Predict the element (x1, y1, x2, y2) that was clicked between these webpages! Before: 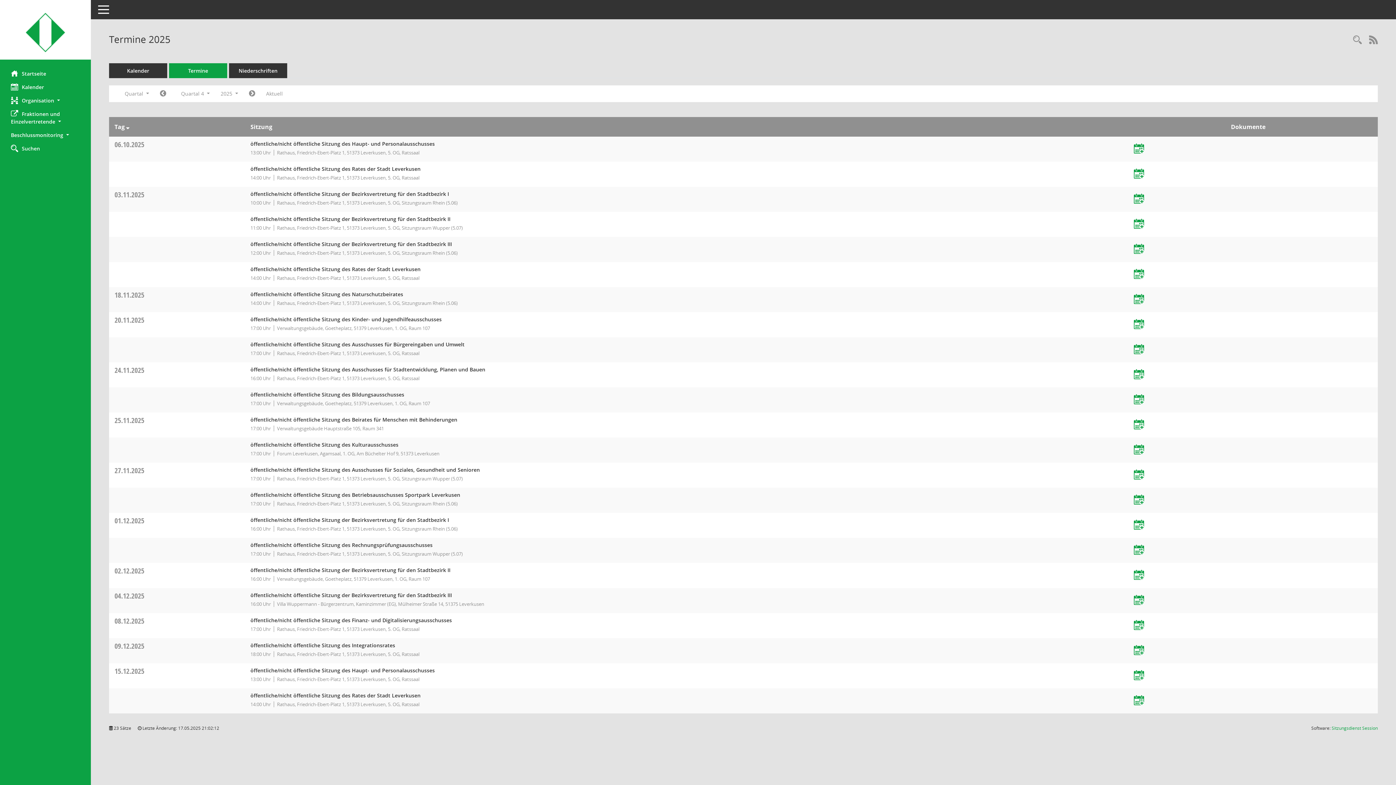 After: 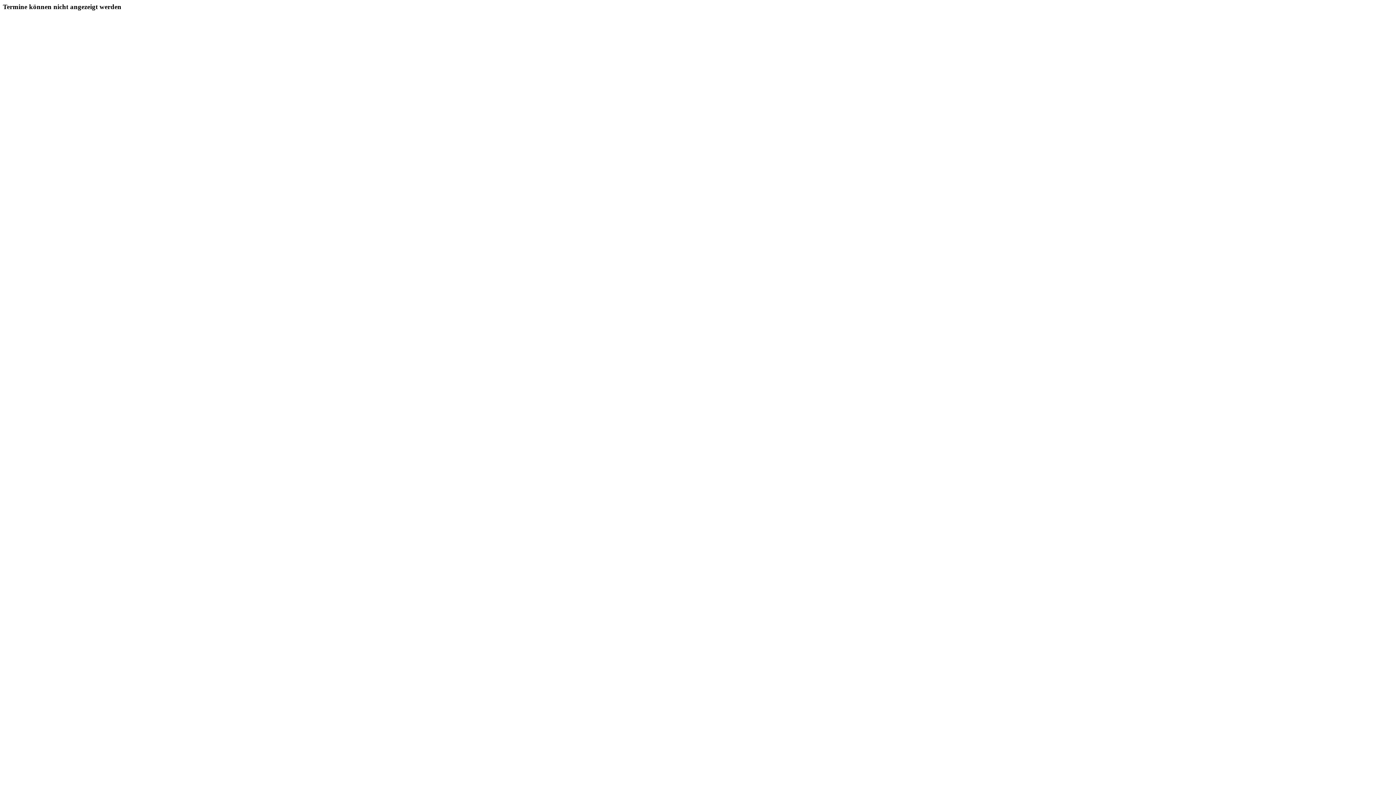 Action: bbox: (1129, 291, 1149, 308) label: Termin übernehmen: 18.11.2025 Naturschutzbeirat